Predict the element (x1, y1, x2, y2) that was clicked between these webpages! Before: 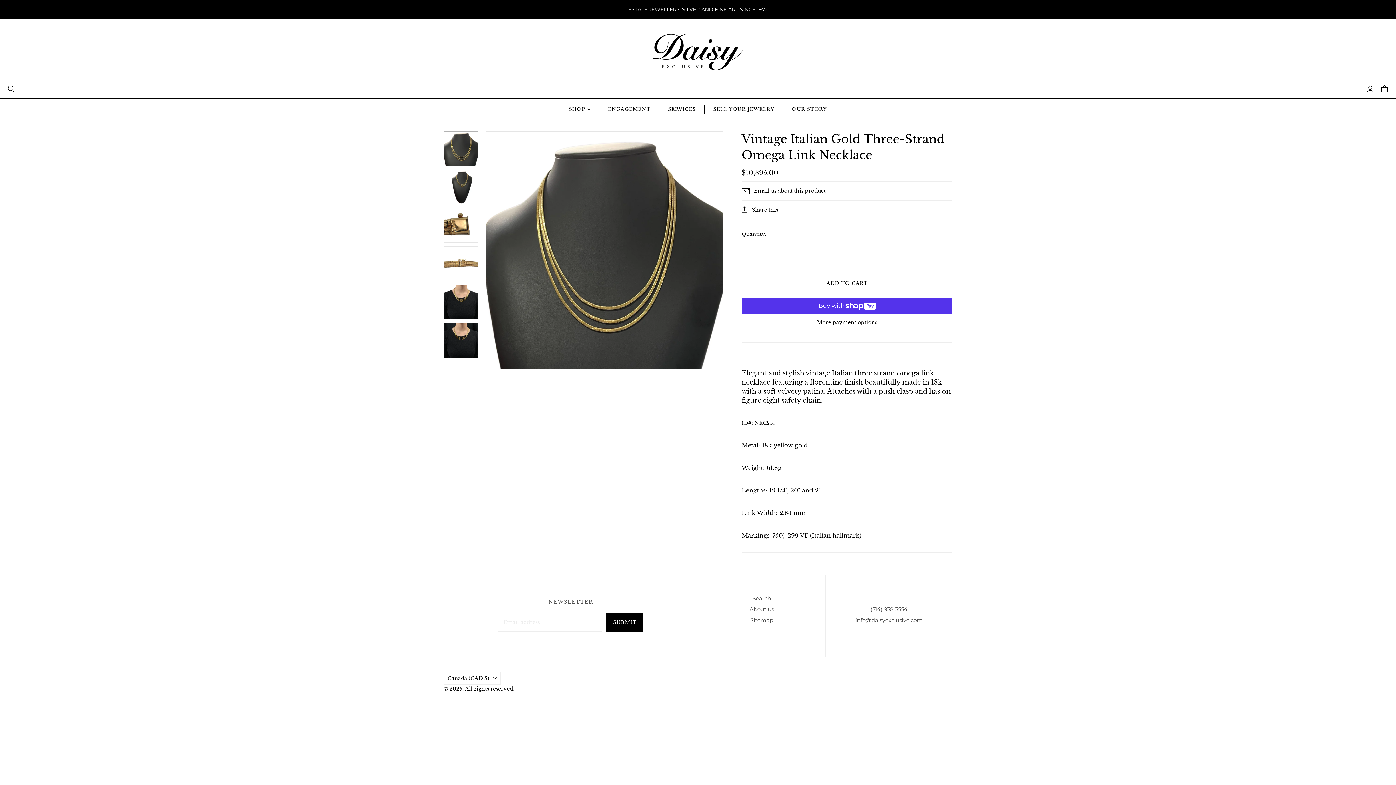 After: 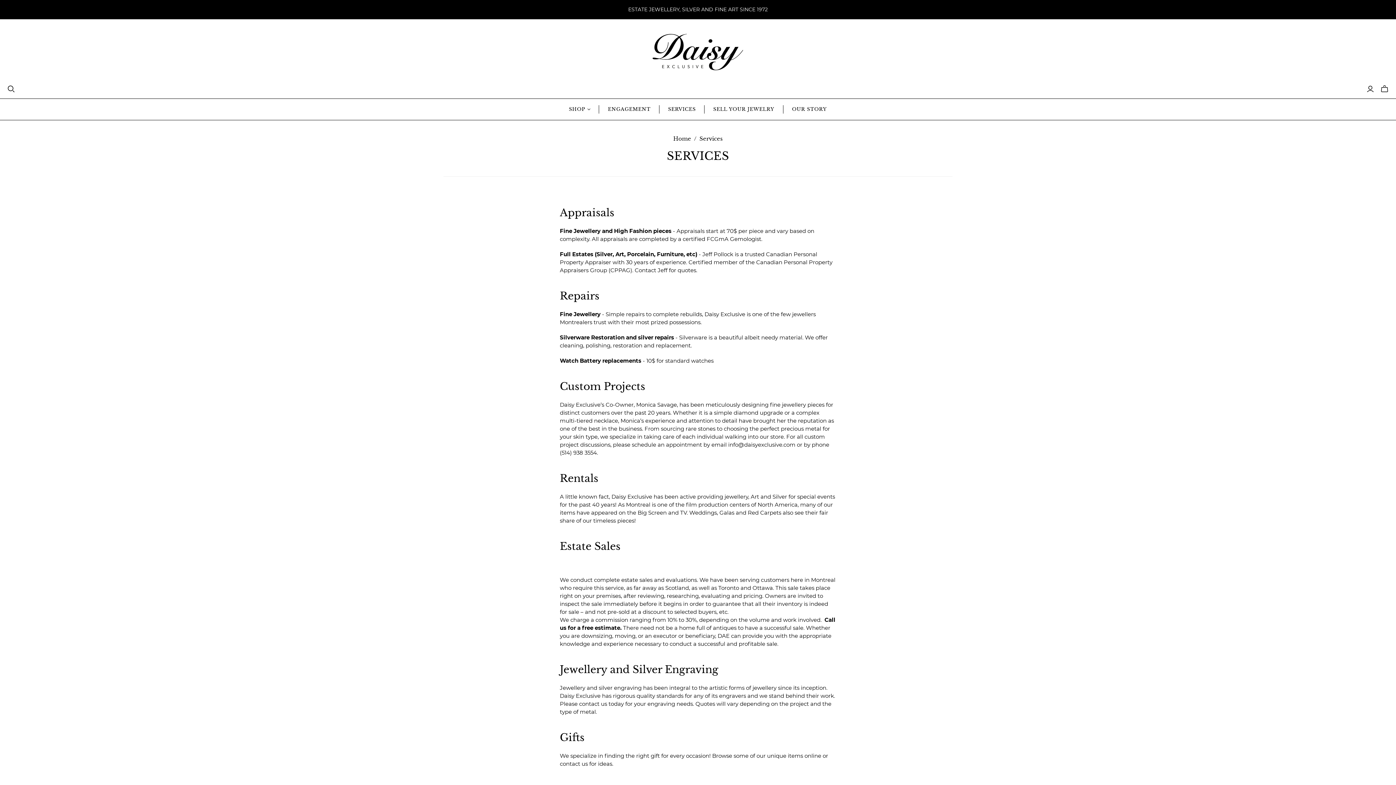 Action: label: SERVICES bbox: (659, 99, 704, 120)